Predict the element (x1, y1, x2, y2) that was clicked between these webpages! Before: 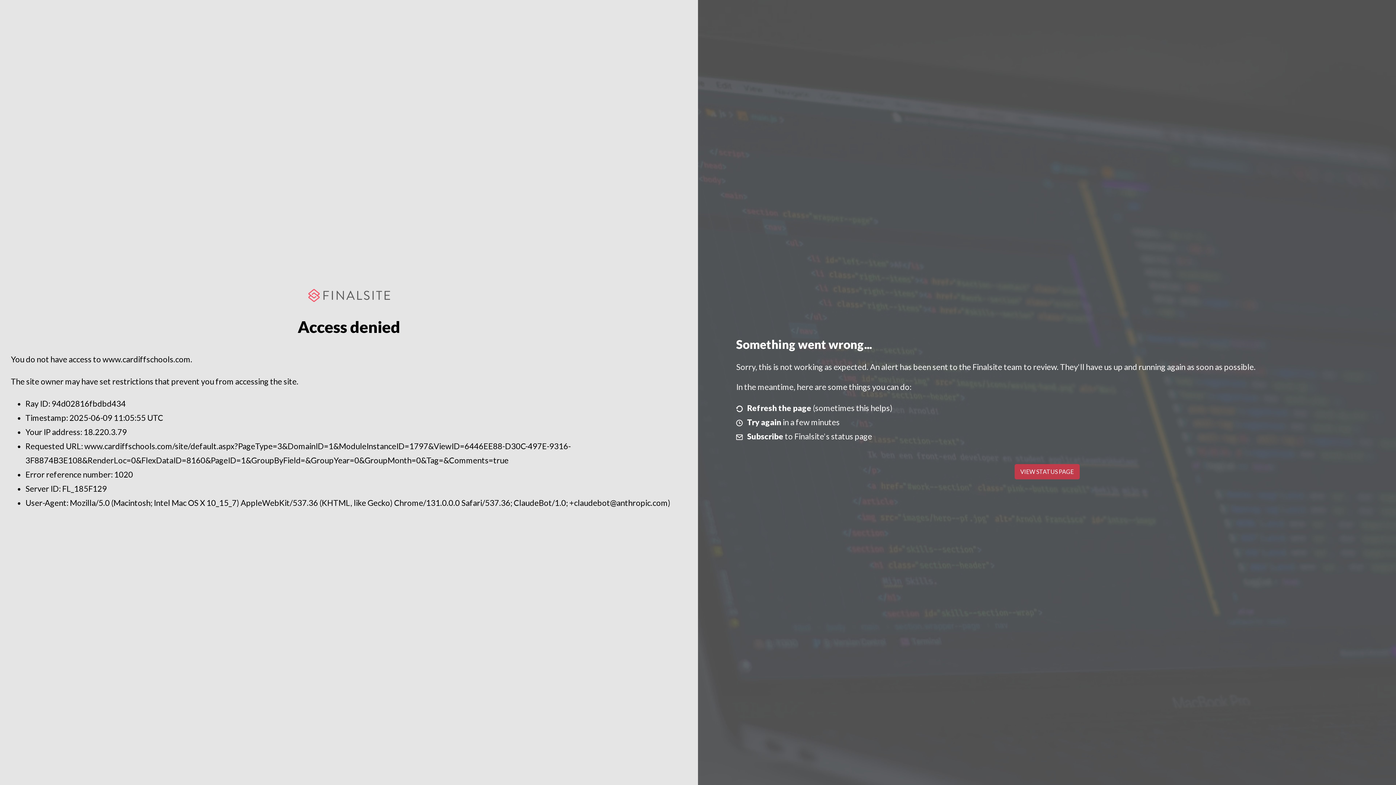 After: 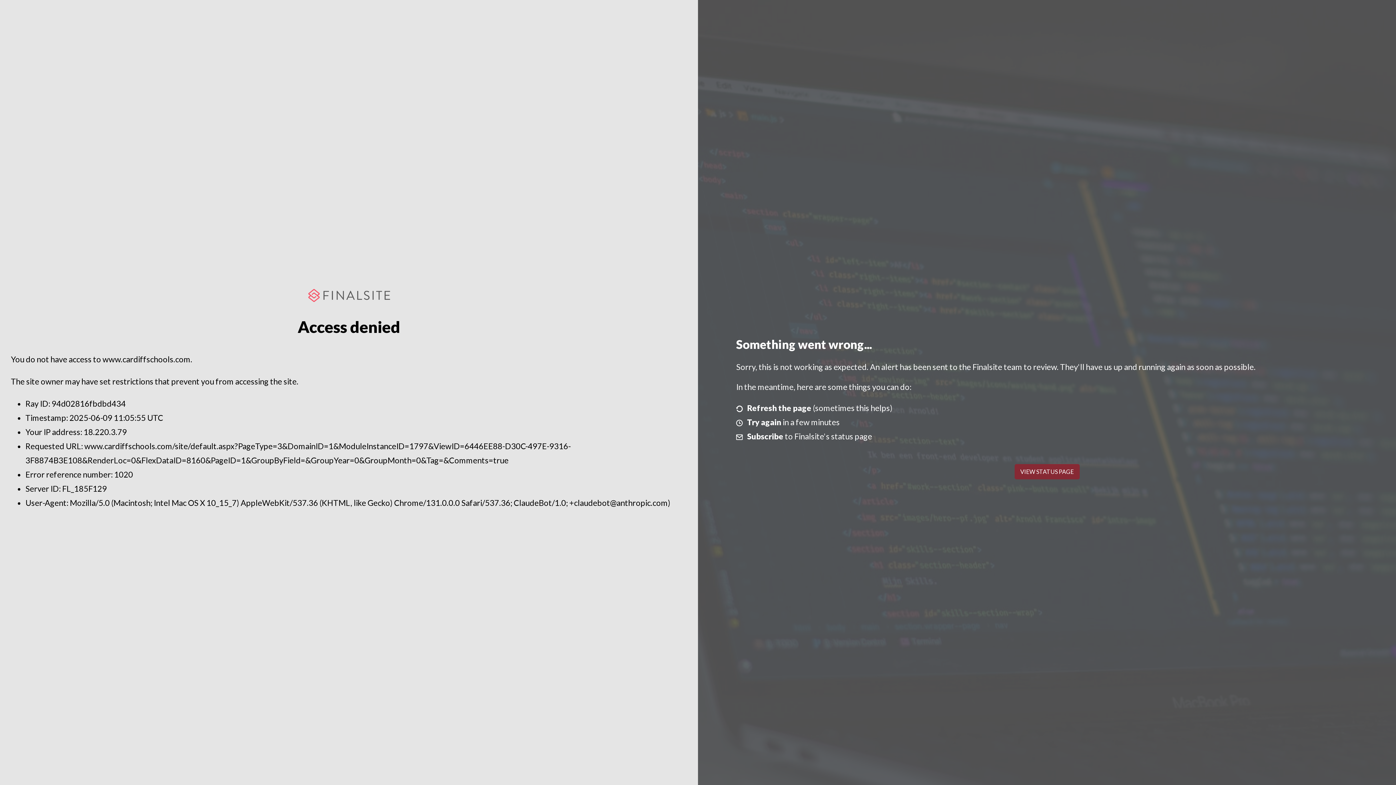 Action: label: VIEW STATUS PAGE bbox: (1014, 464, 1079, 479)